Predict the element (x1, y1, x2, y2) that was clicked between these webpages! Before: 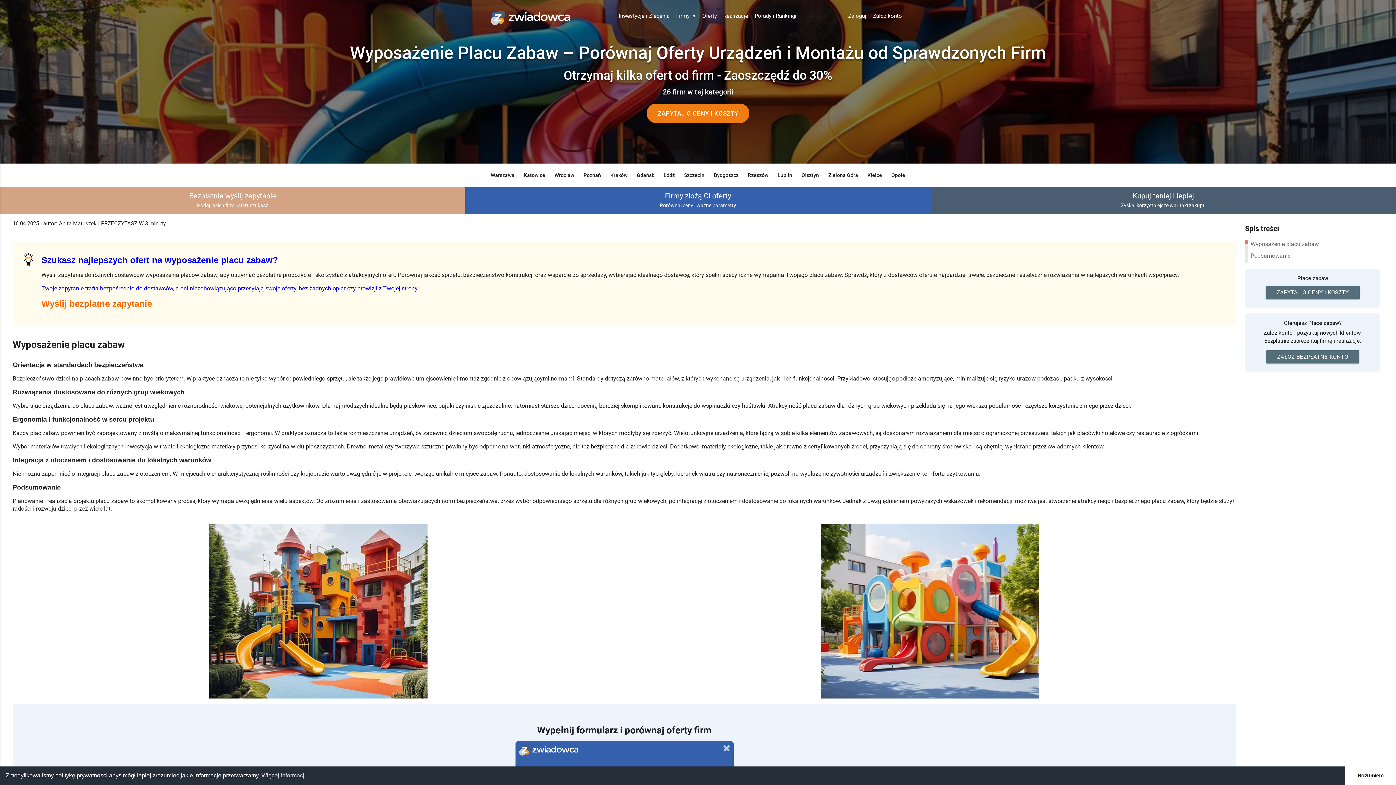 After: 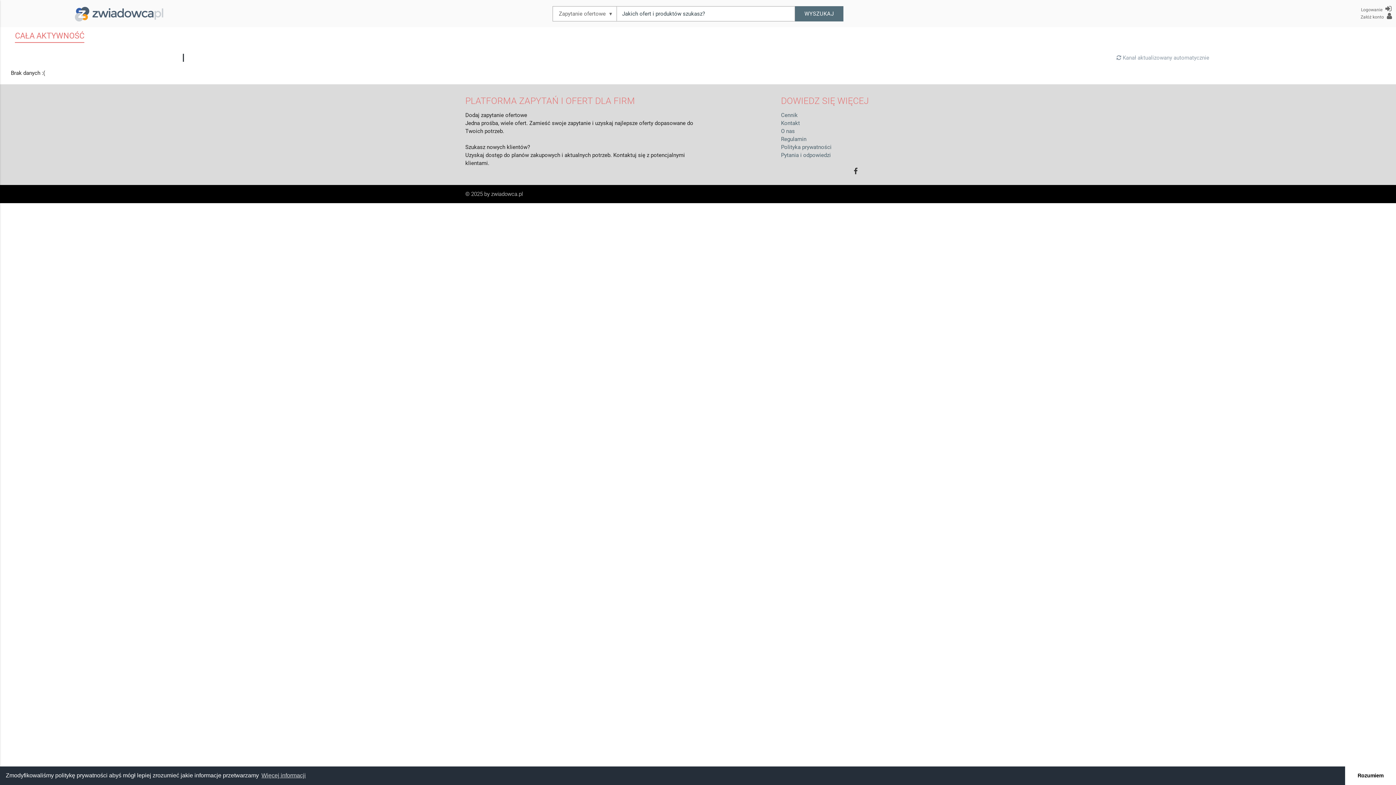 Action: label: Realizacje bbox: (720, 9, 751, 22)